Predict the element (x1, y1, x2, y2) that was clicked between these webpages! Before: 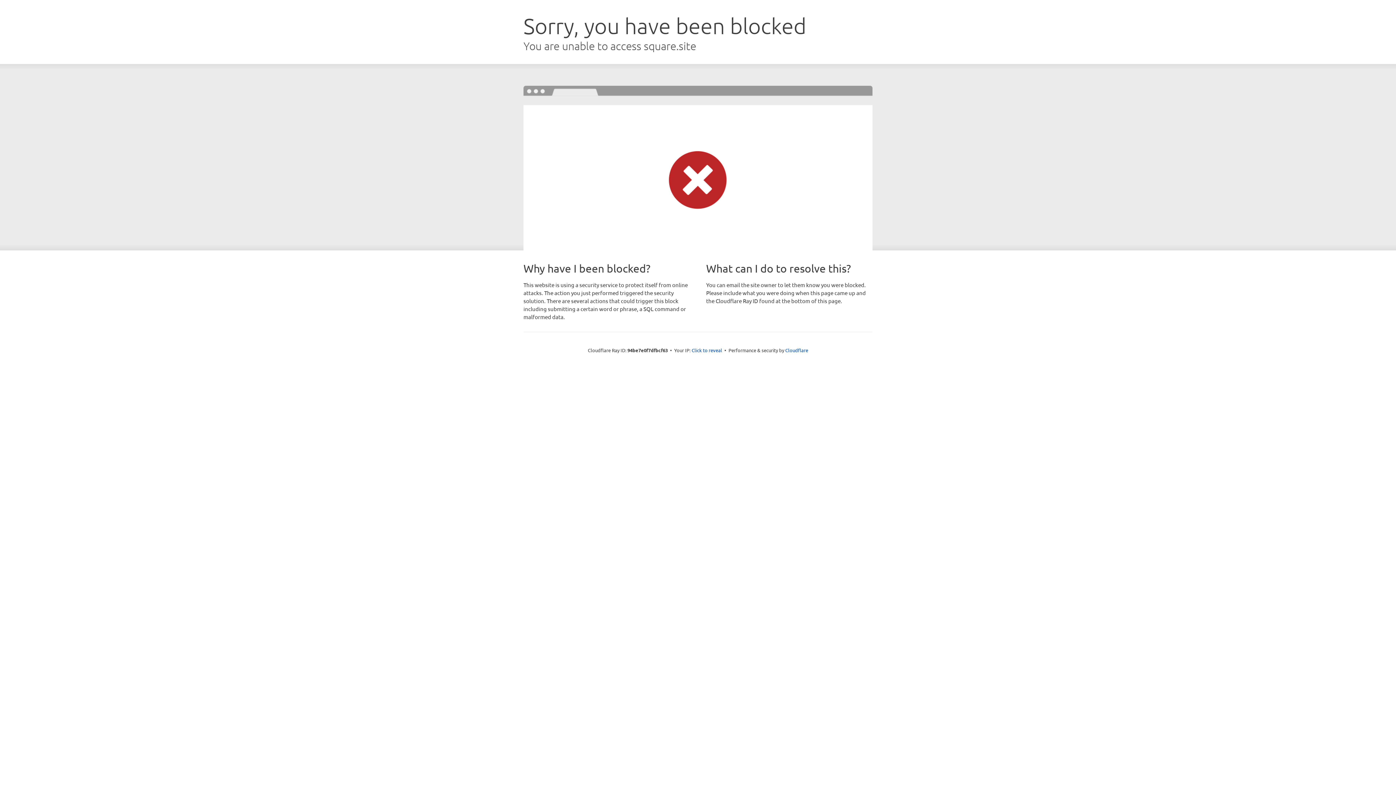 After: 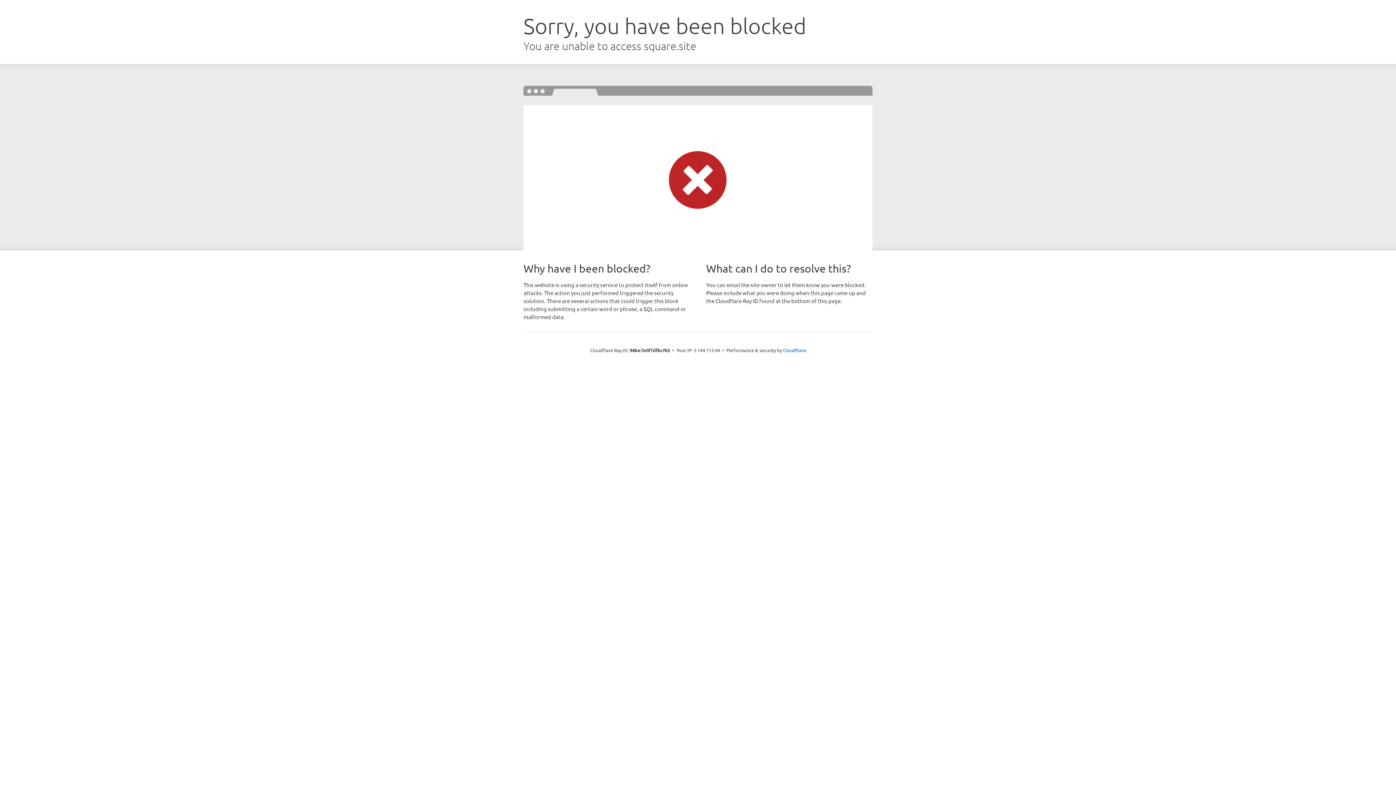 Action: bbox: (691, 346, 722, 353) label: Click to reveal